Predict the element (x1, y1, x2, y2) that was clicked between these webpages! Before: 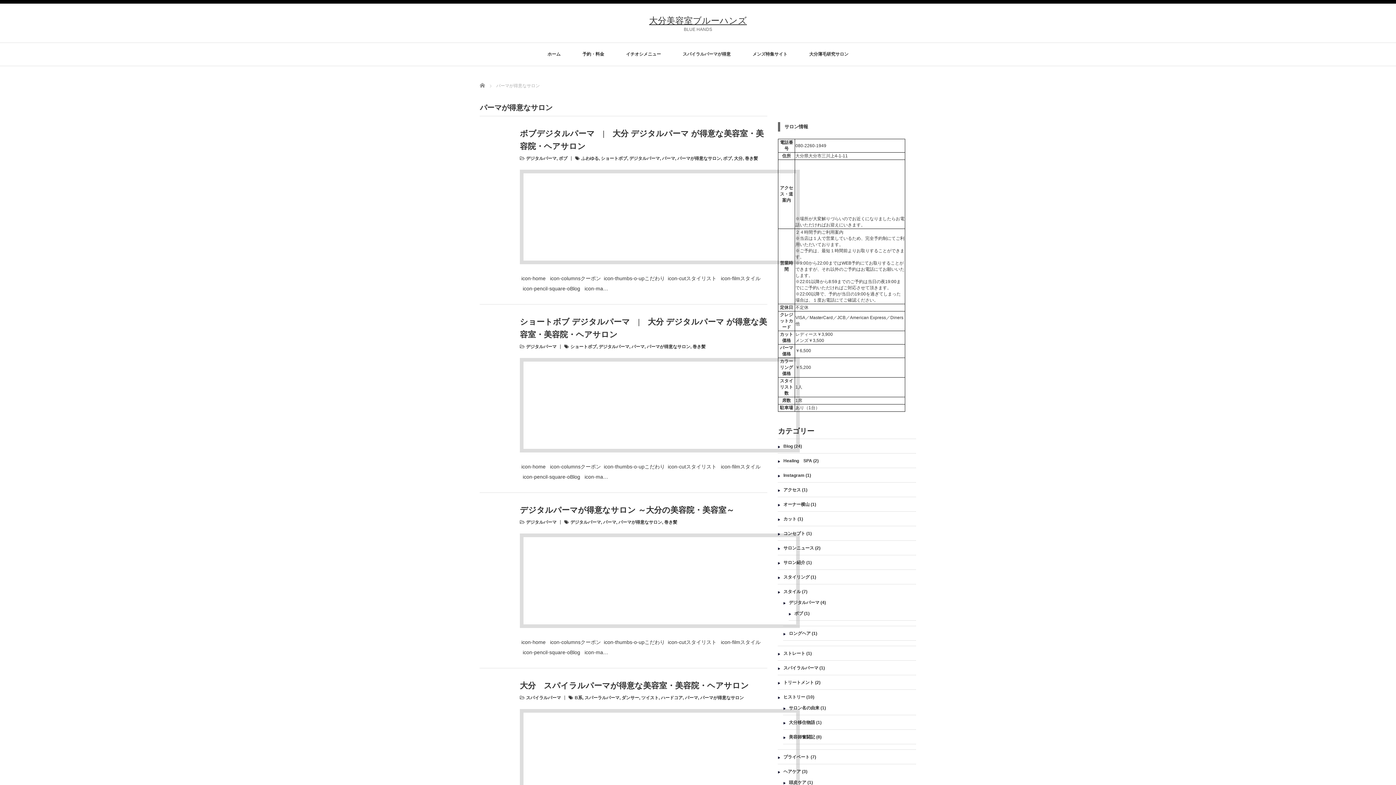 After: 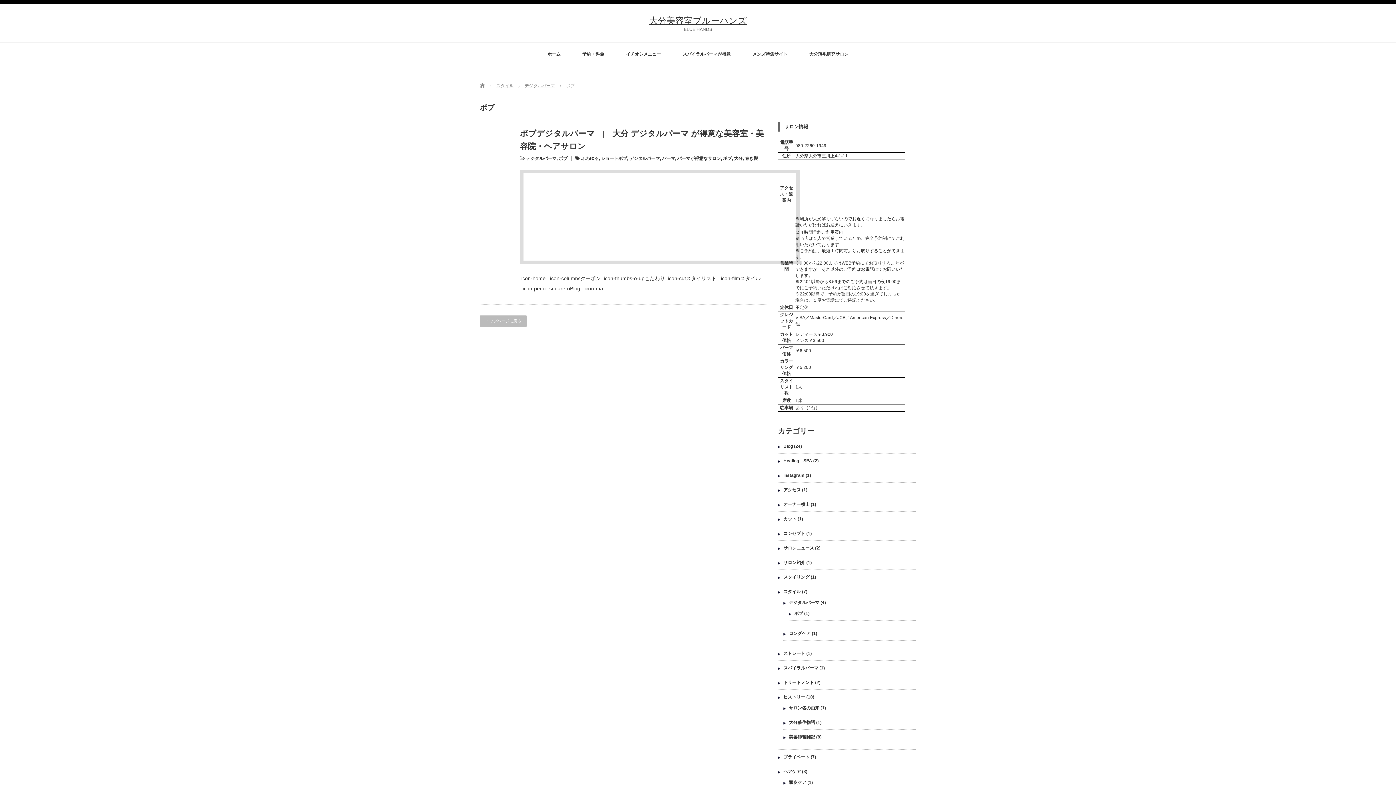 Action: label: ボブ bbox: (794, 611, 803, 616)